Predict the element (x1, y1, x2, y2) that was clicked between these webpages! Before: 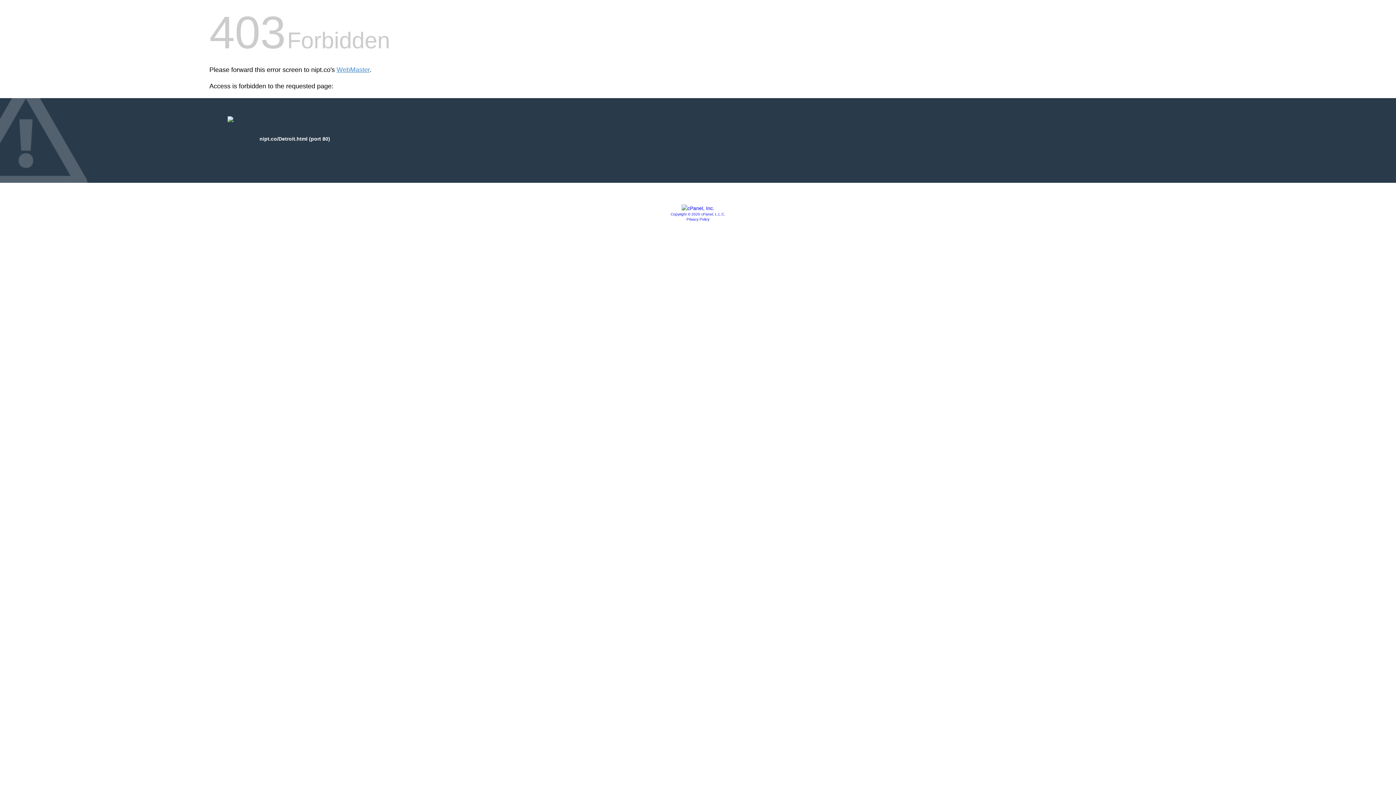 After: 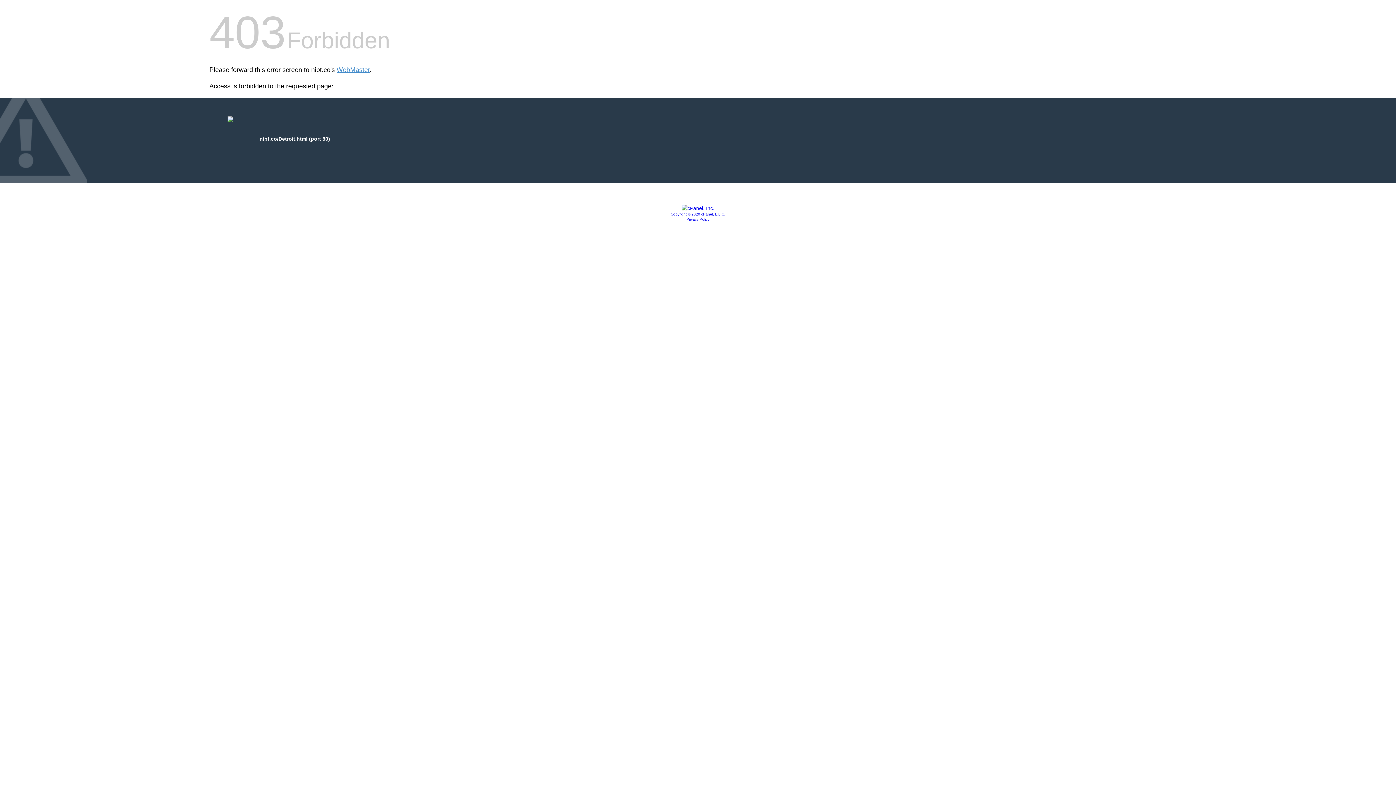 Action: bbox: (681, 205, 714, 211)